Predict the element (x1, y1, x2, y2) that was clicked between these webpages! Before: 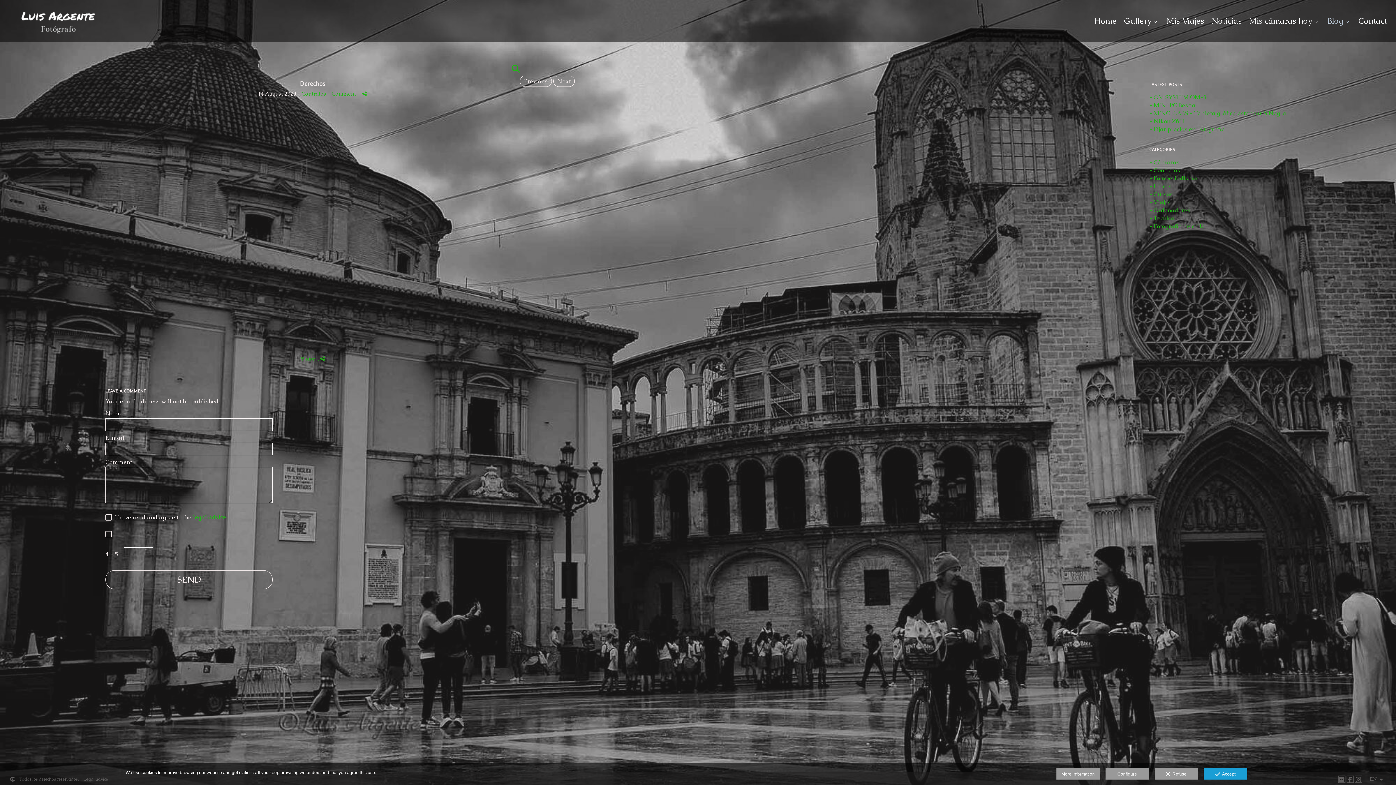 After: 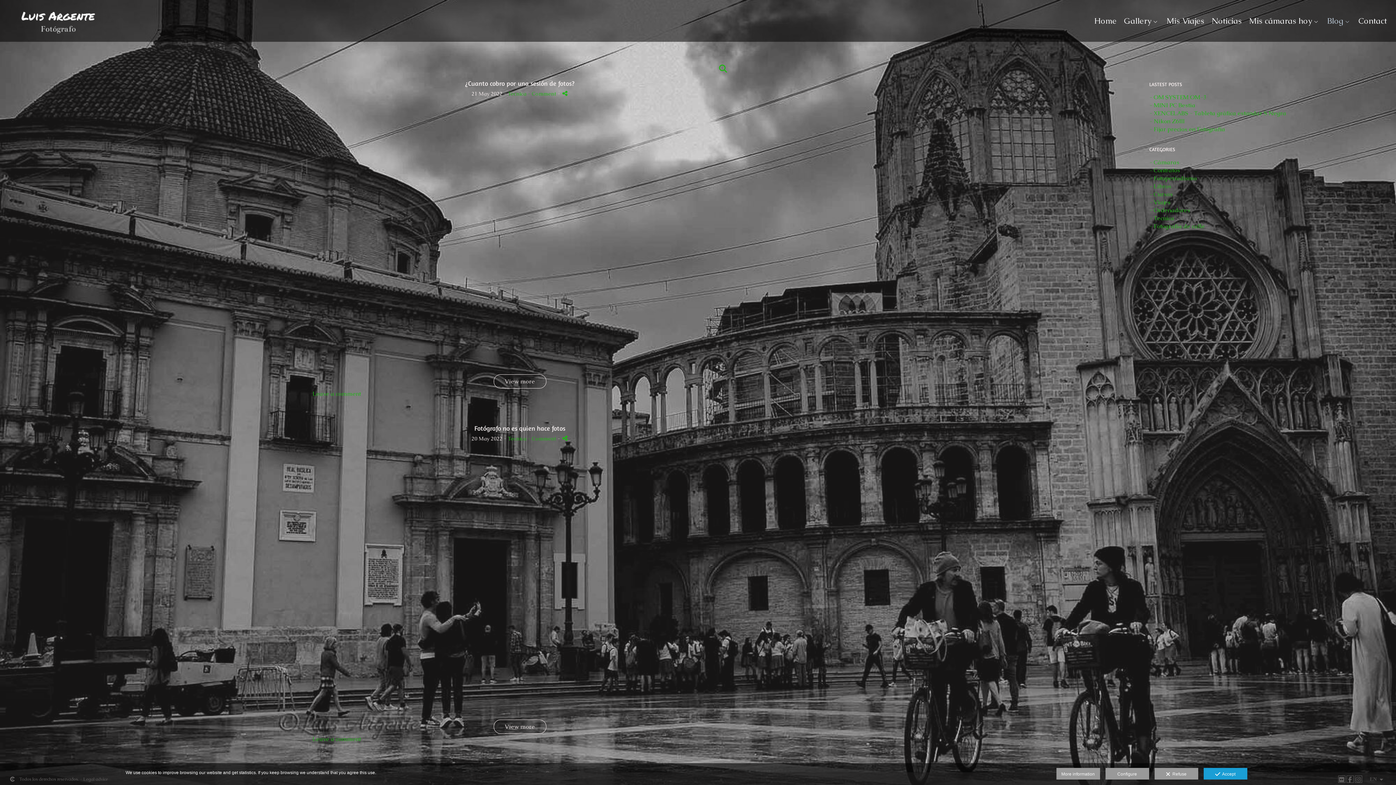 Action: bbox: (1149, 214, 1174, 222) label: - Tecnica